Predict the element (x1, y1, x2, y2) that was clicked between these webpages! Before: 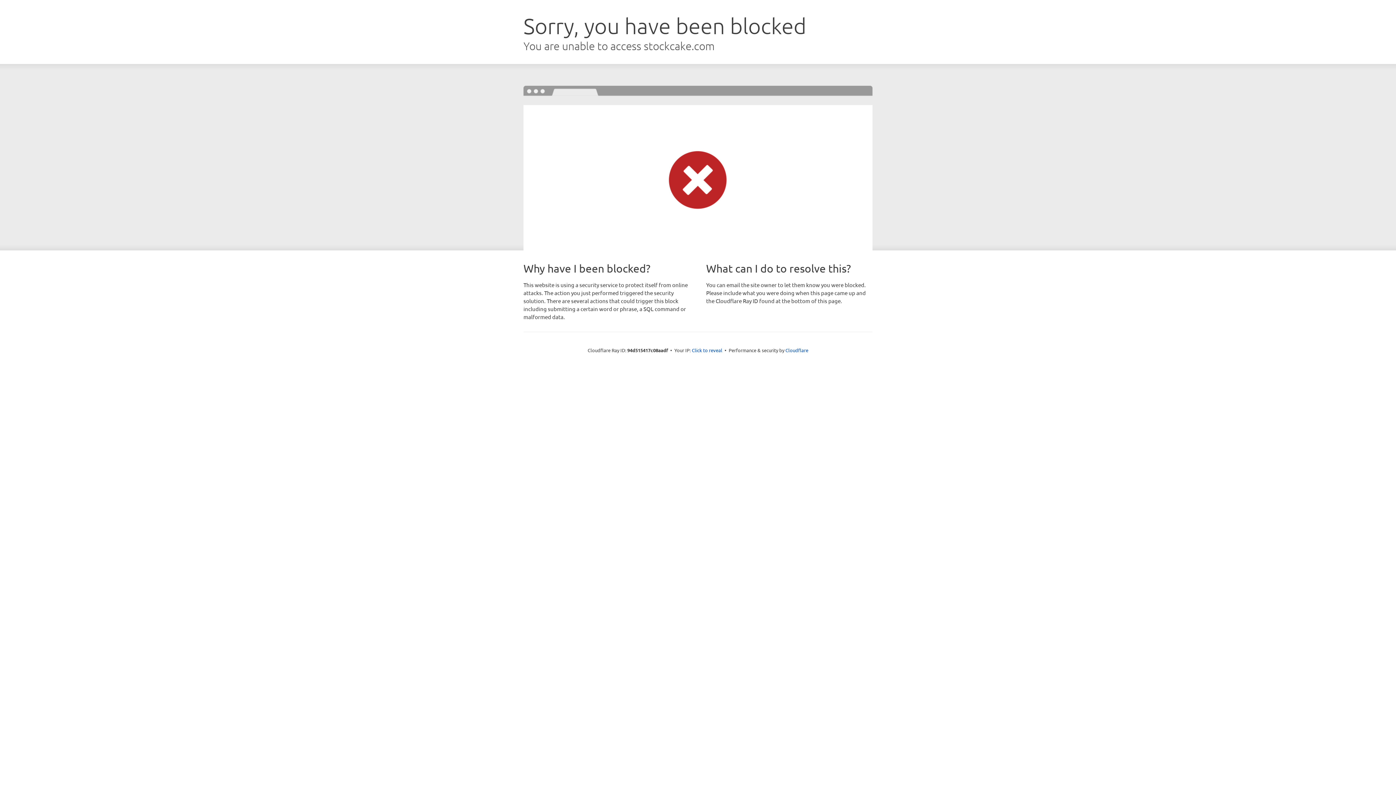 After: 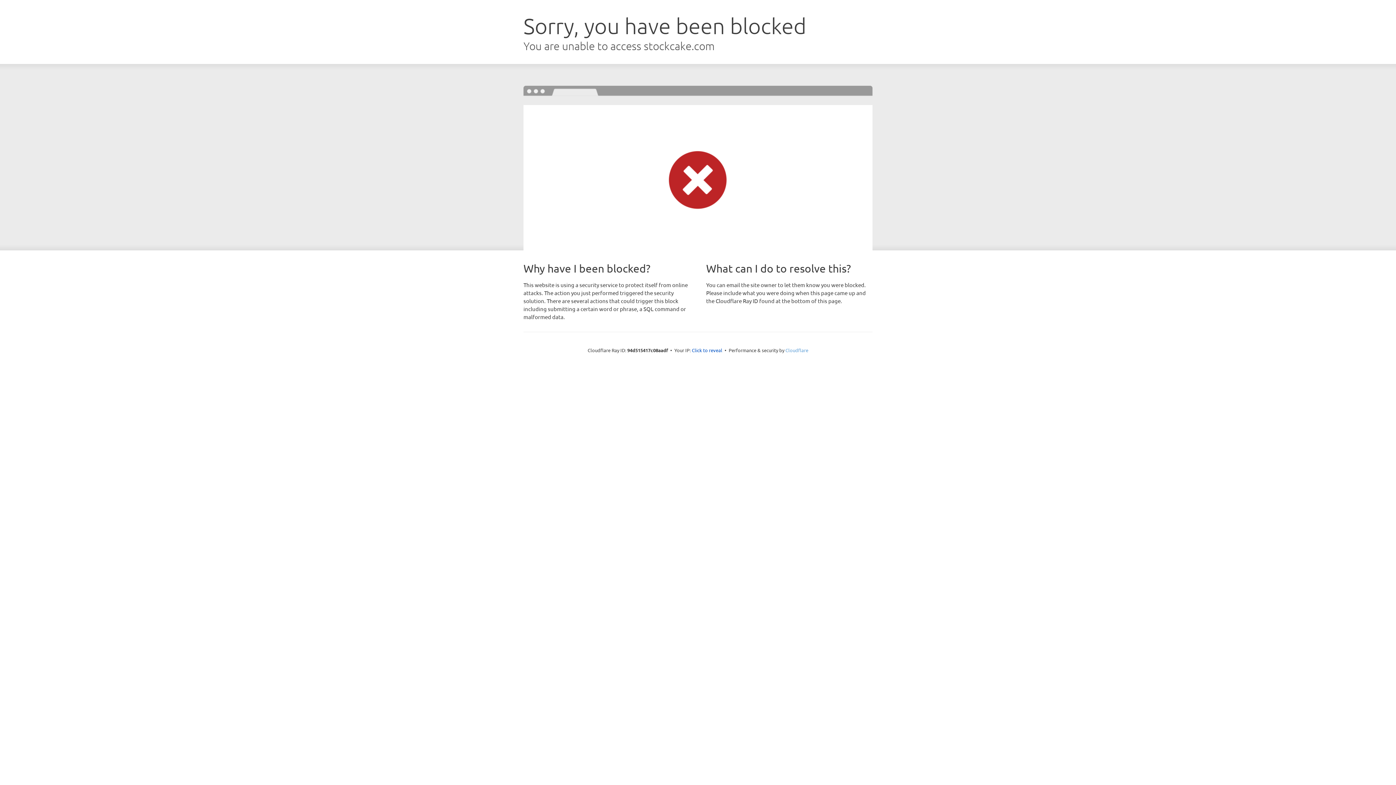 Action: label: Cloudflare bbox: (785, 347, 808, 353)